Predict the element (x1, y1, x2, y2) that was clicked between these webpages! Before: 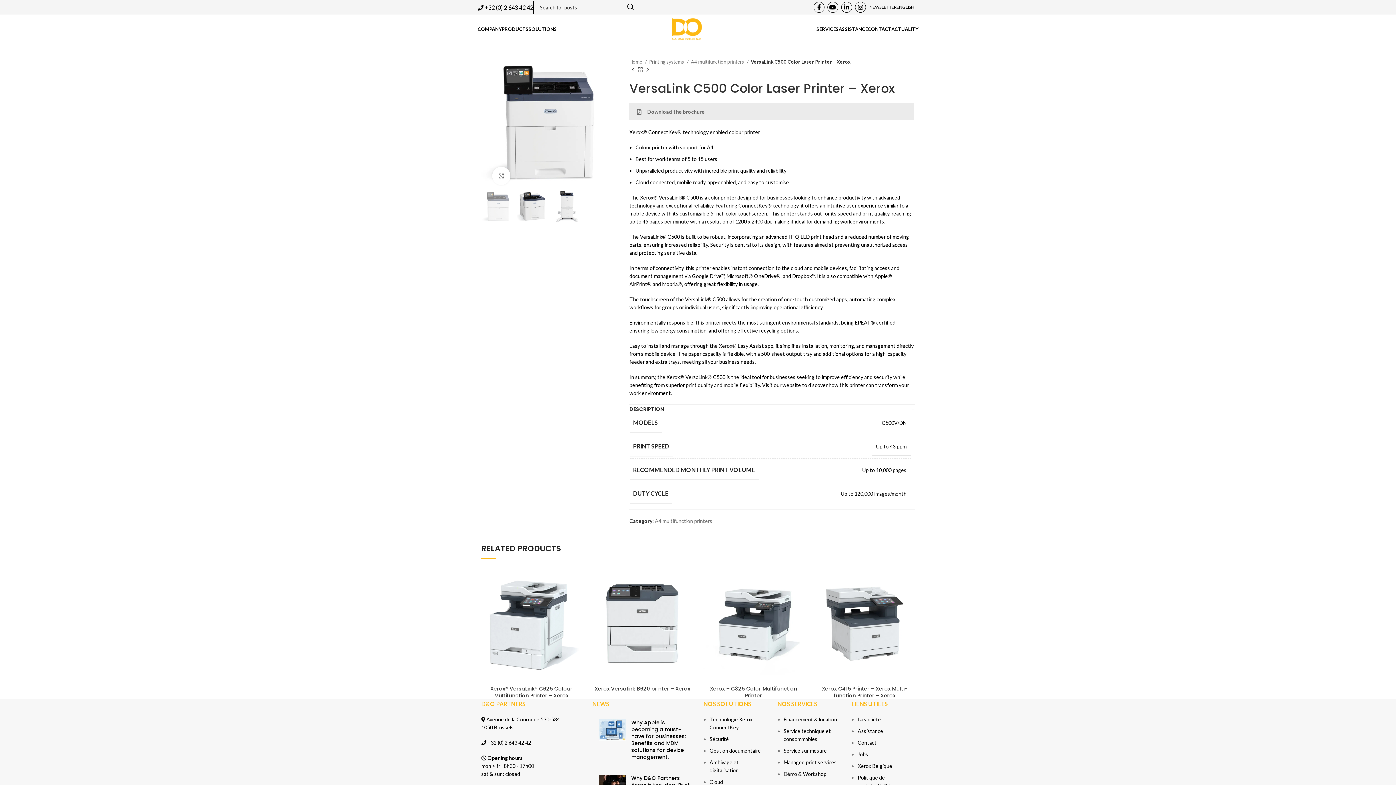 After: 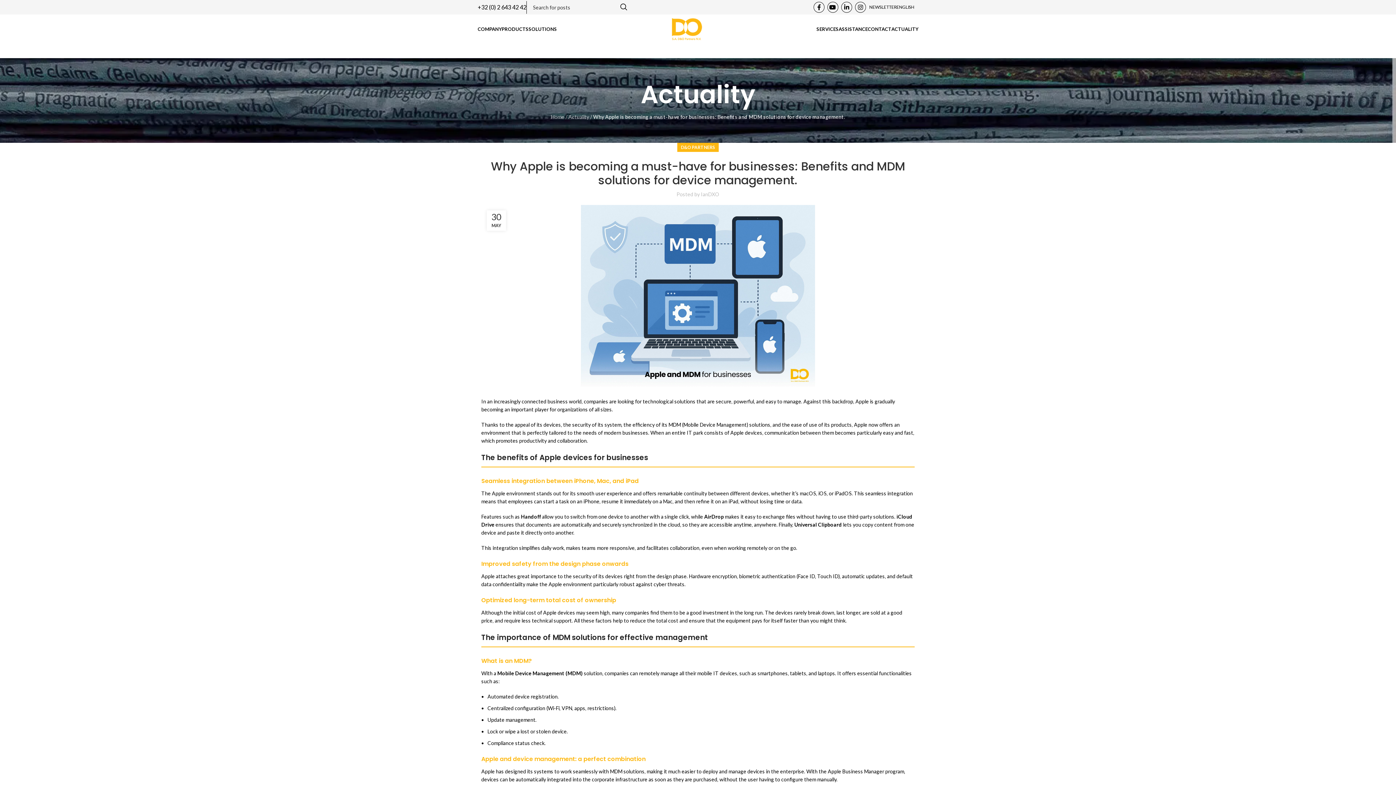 Action: bbox: (598, 719, 626, 764)